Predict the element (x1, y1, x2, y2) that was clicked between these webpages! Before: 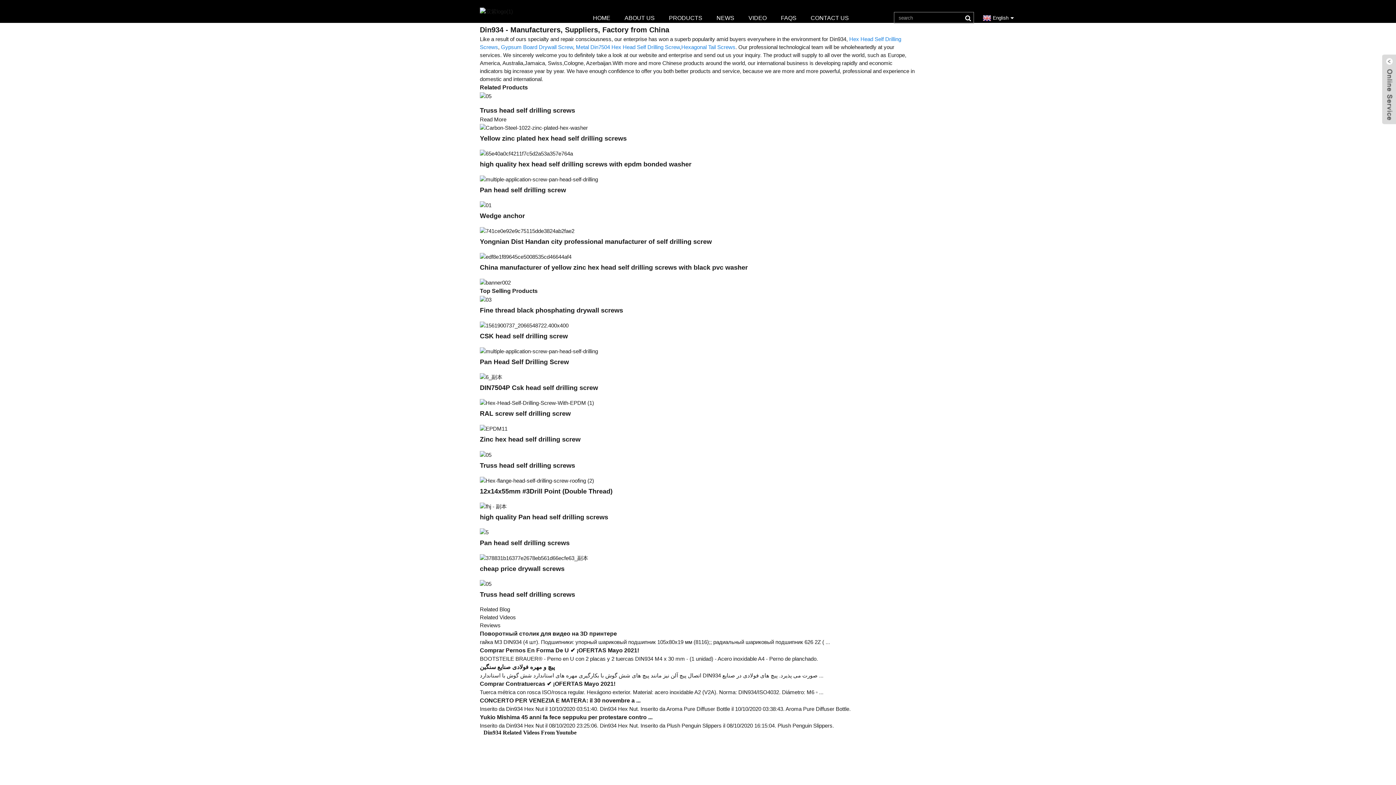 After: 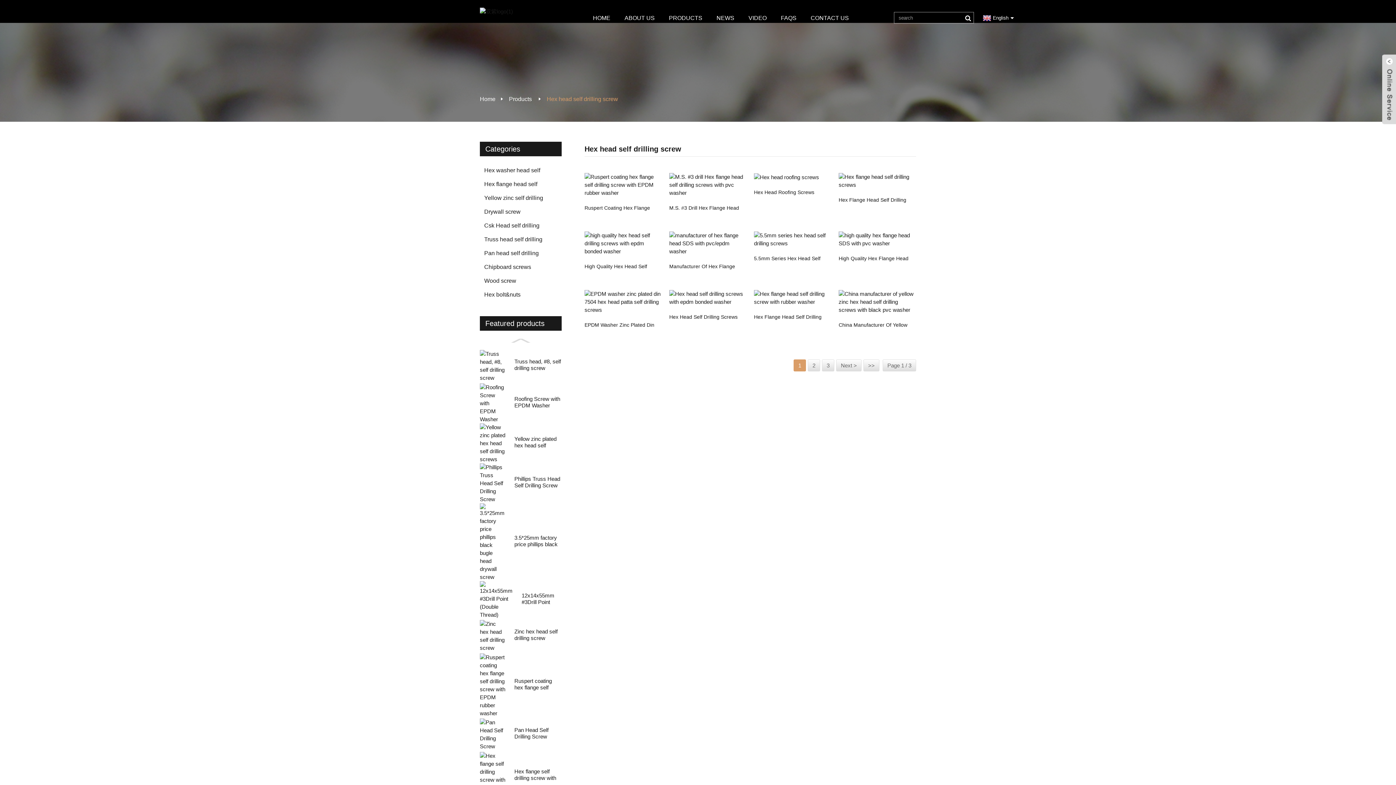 Action: bbox: (480, 279, 510, 285)